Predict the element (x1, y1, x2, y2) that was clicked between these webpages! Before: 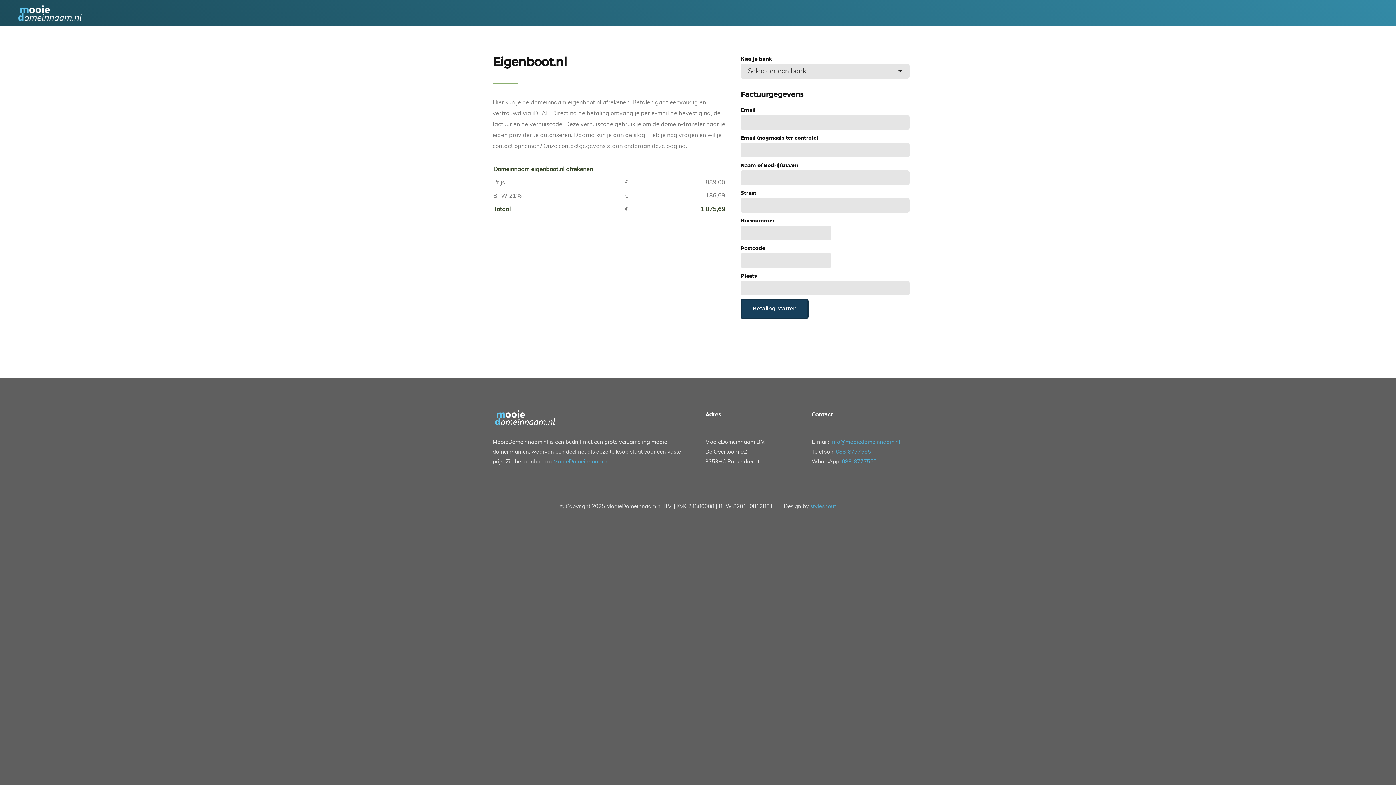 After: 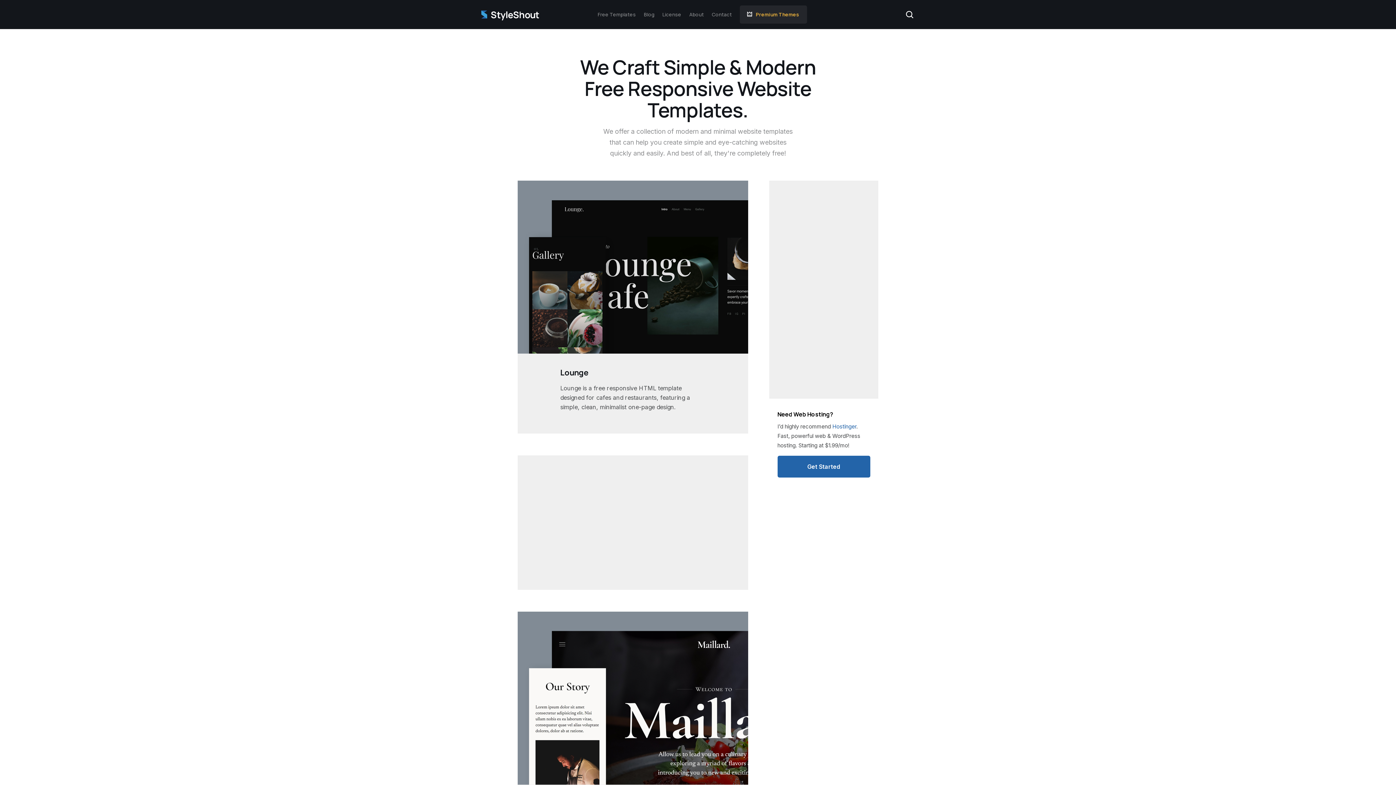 Action: bbox: (810, 504, 836, 509) label: styleshout